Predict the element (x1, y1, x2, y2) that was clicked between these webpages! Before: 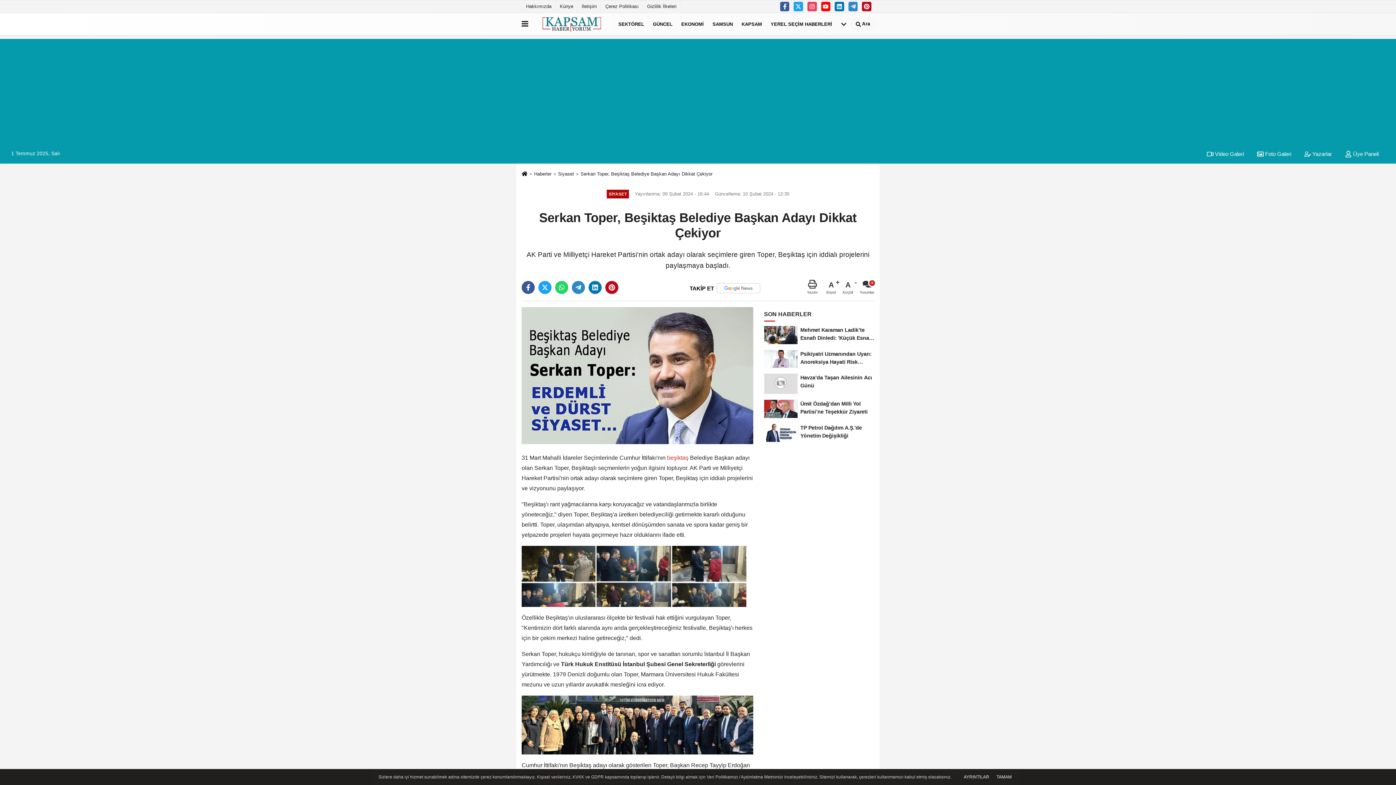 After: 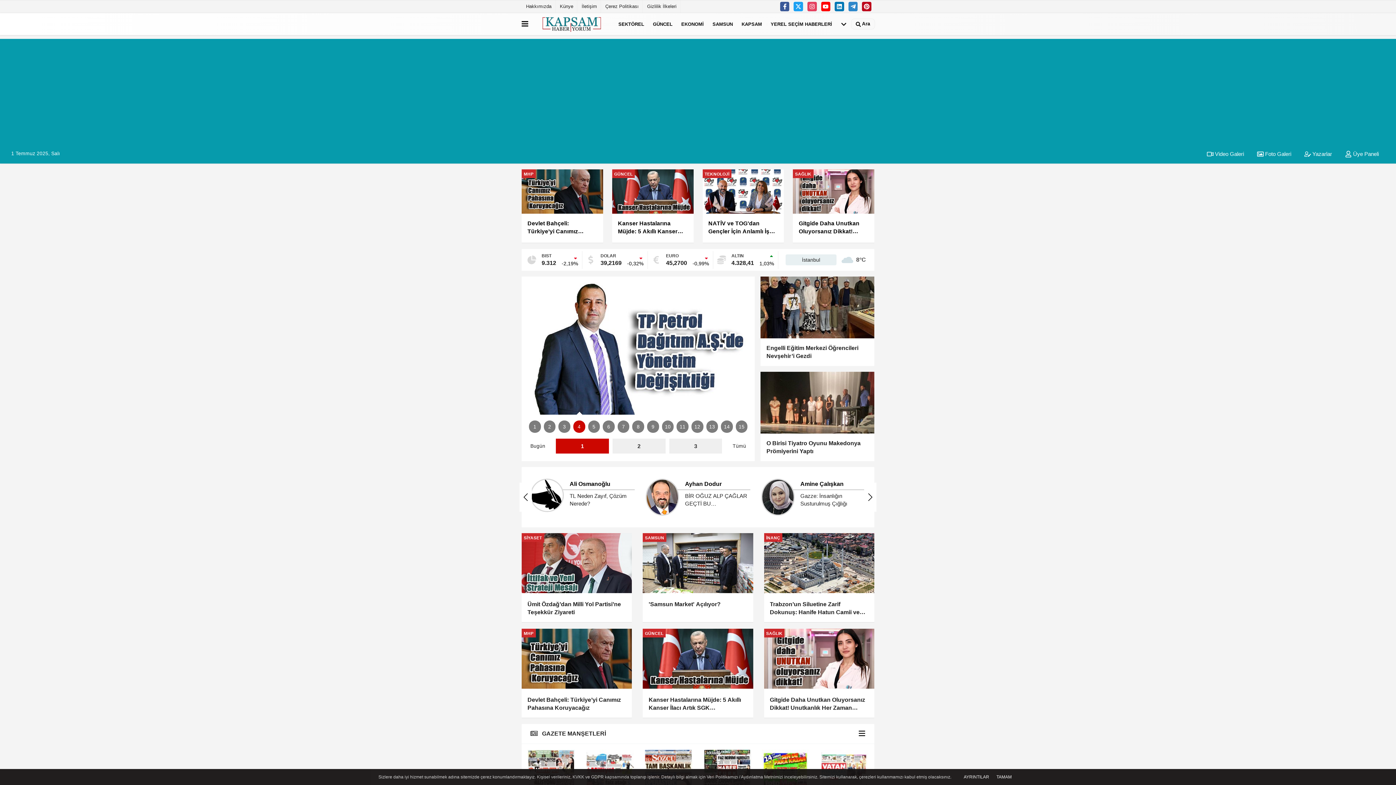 Action: bbox: (535, 14, 608, 33)